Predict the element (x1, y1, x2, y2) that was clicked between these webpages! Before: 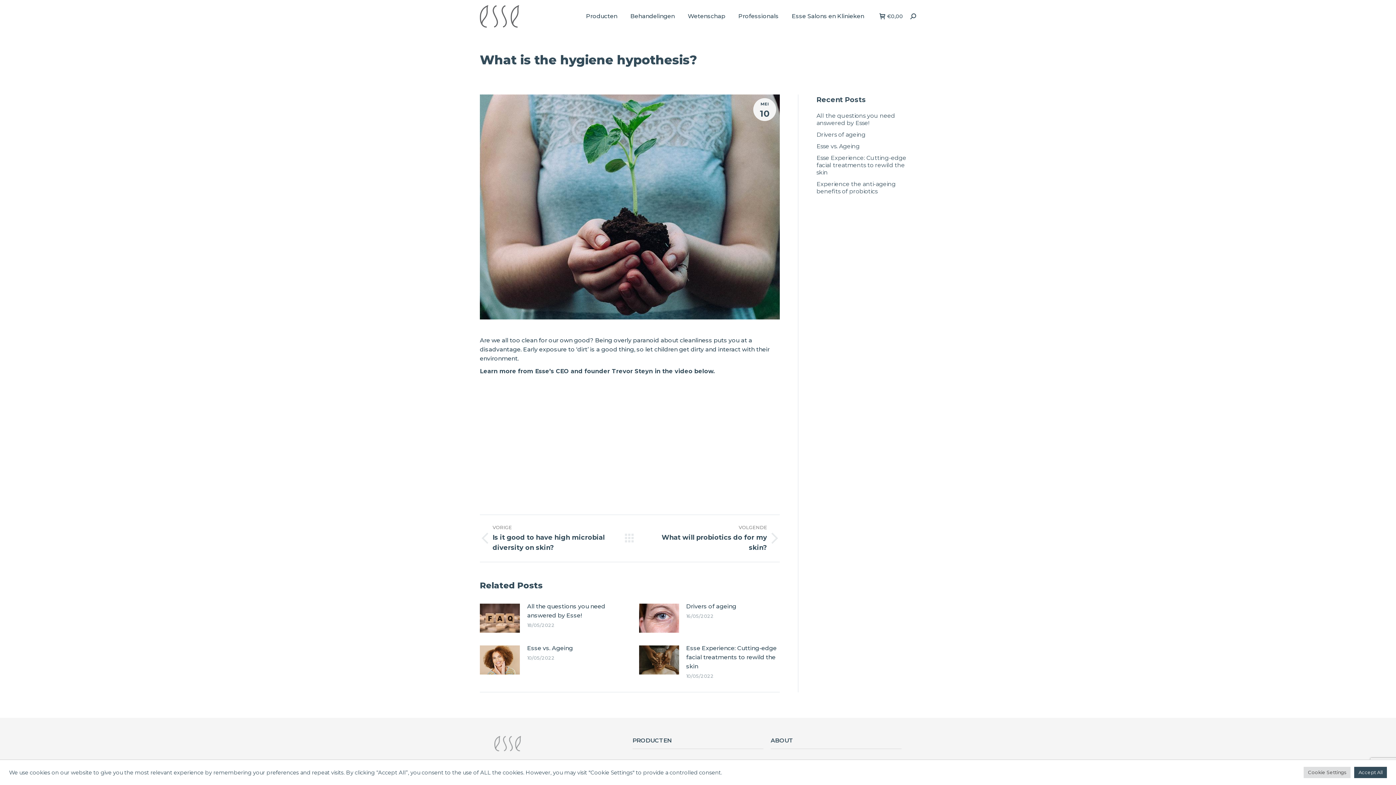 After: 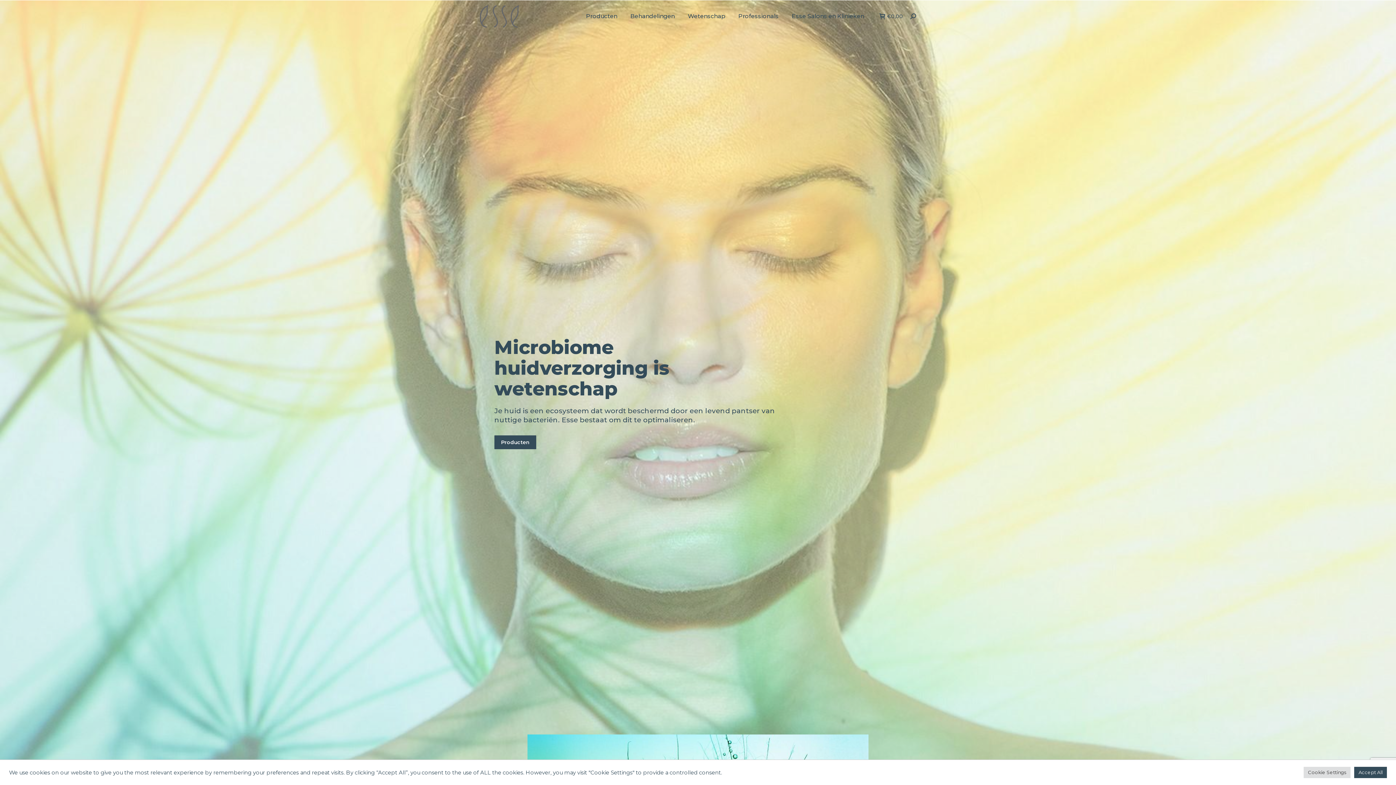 Action: bbox: (494, 736, 521, 751)